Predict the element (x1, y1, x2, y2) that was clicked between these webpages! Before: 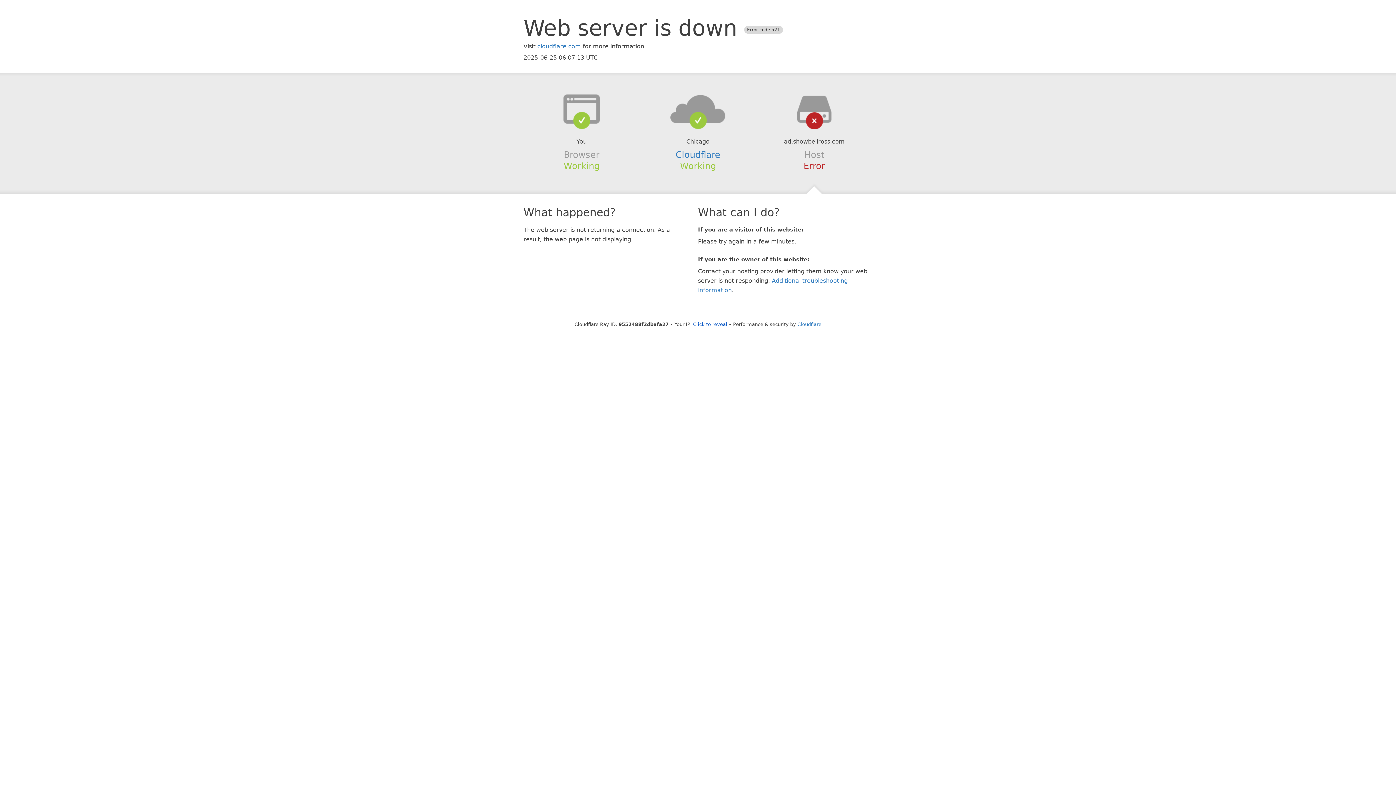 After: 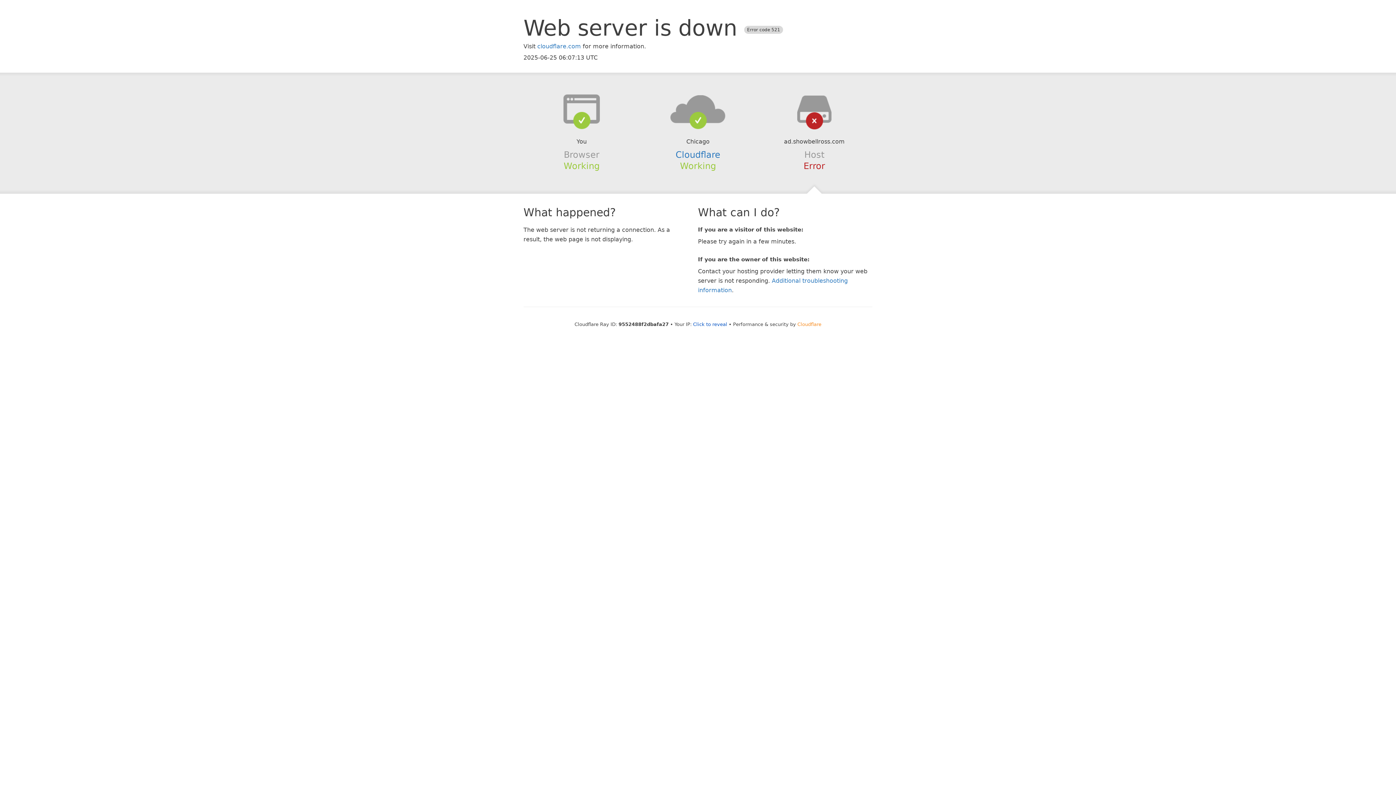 Action: label: Cloudflare bbox: (797, 321, 821, 327)